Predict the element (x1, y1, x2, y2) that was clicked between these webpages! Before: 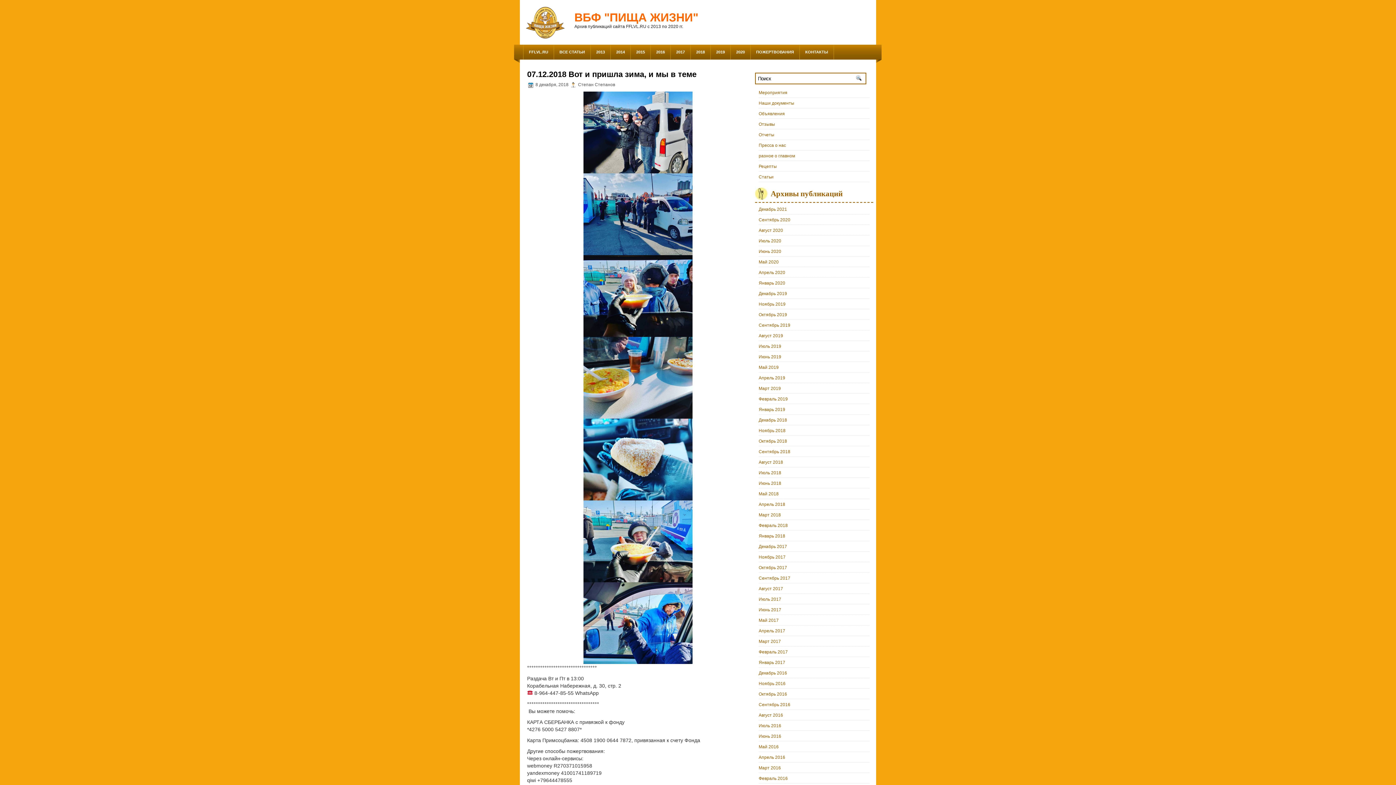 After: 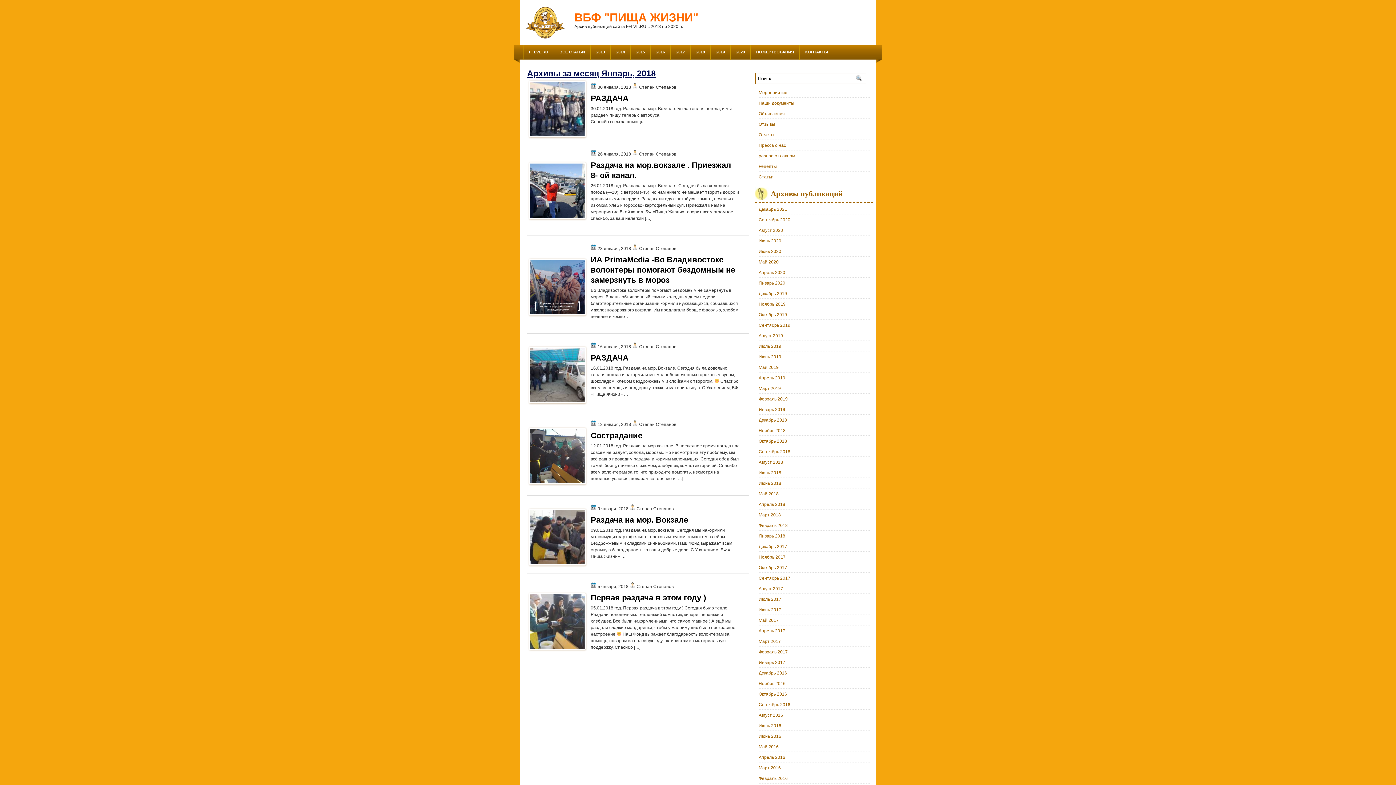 Action: bbox: (758, 533, 785, 538) label: Январь 2018